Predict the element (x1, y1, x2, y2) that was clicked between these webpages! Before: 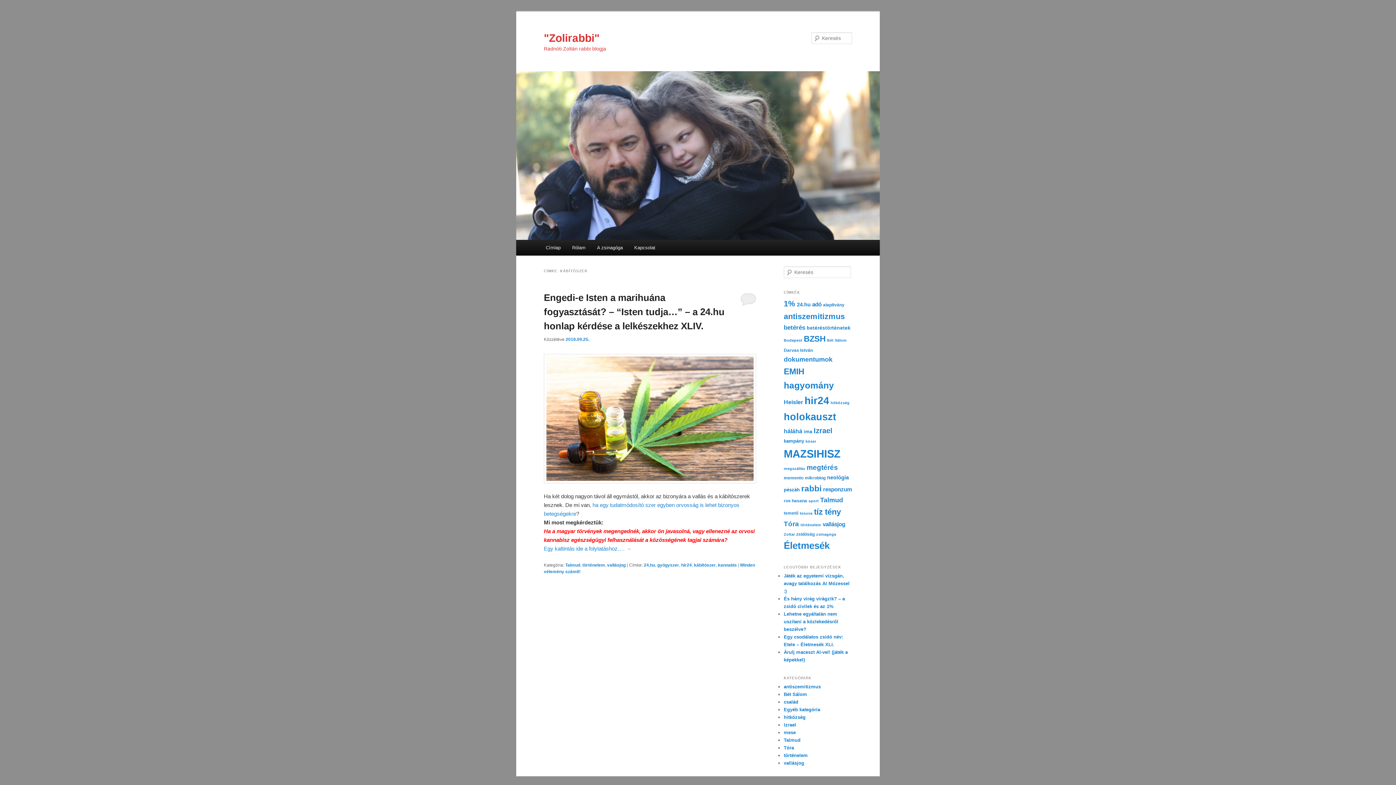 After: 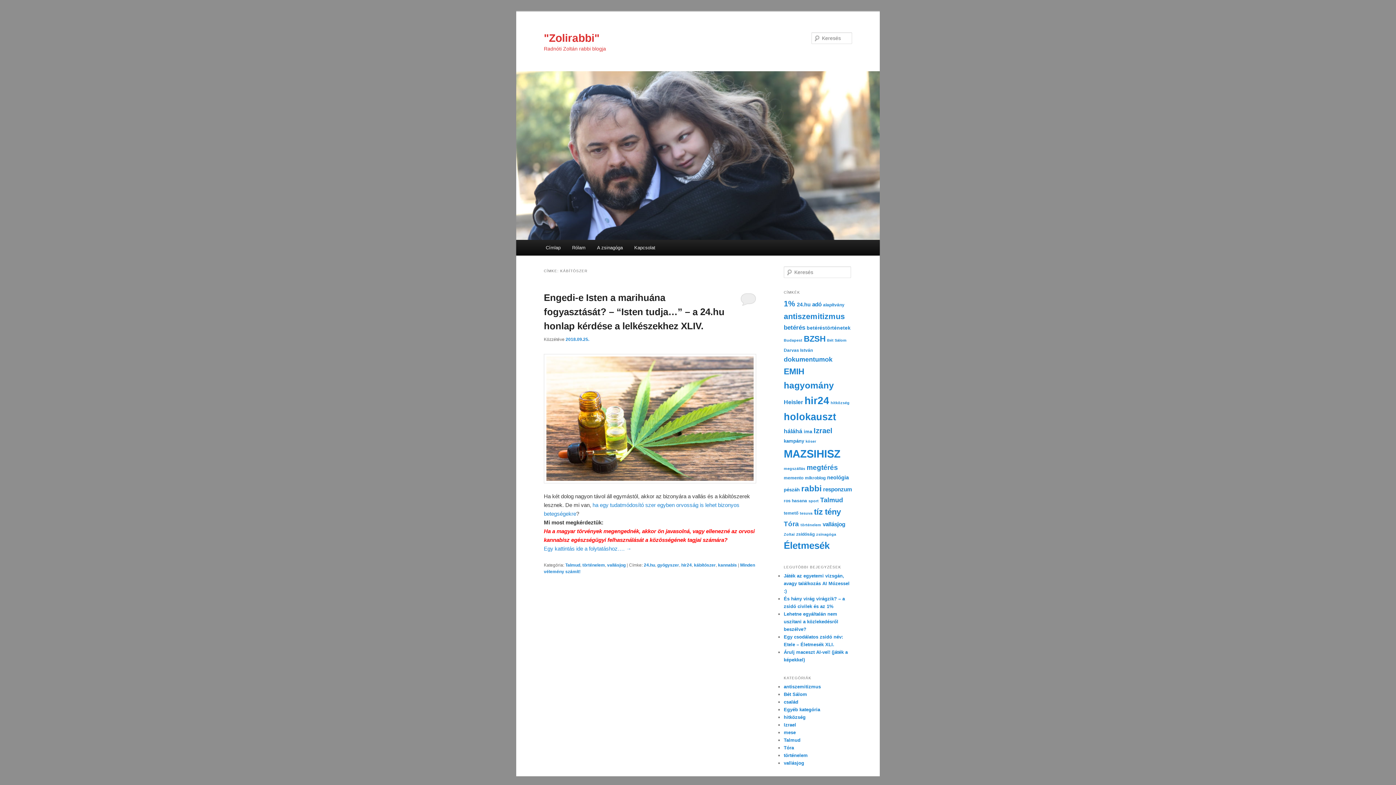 Action: label: kábítószer bbox: (694, 563, 716, 568)